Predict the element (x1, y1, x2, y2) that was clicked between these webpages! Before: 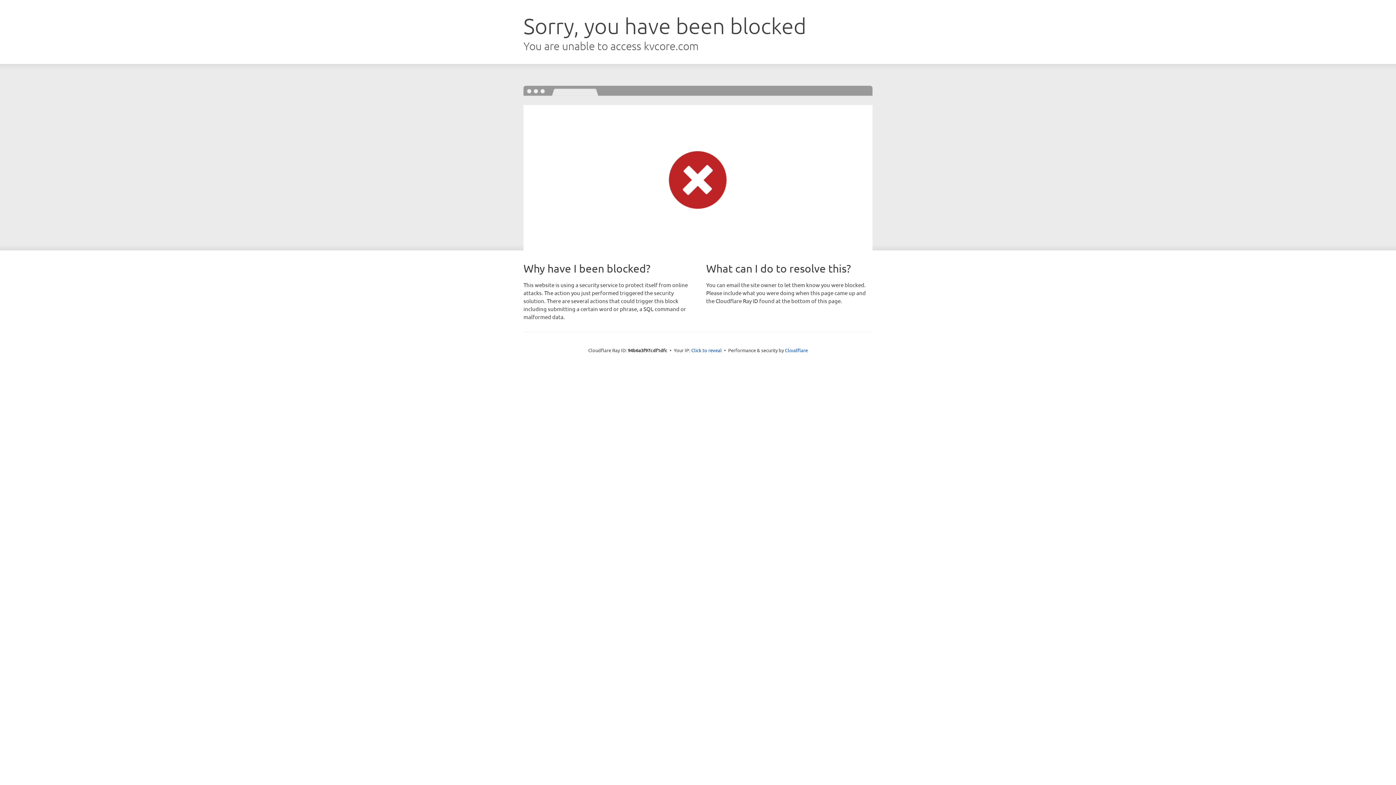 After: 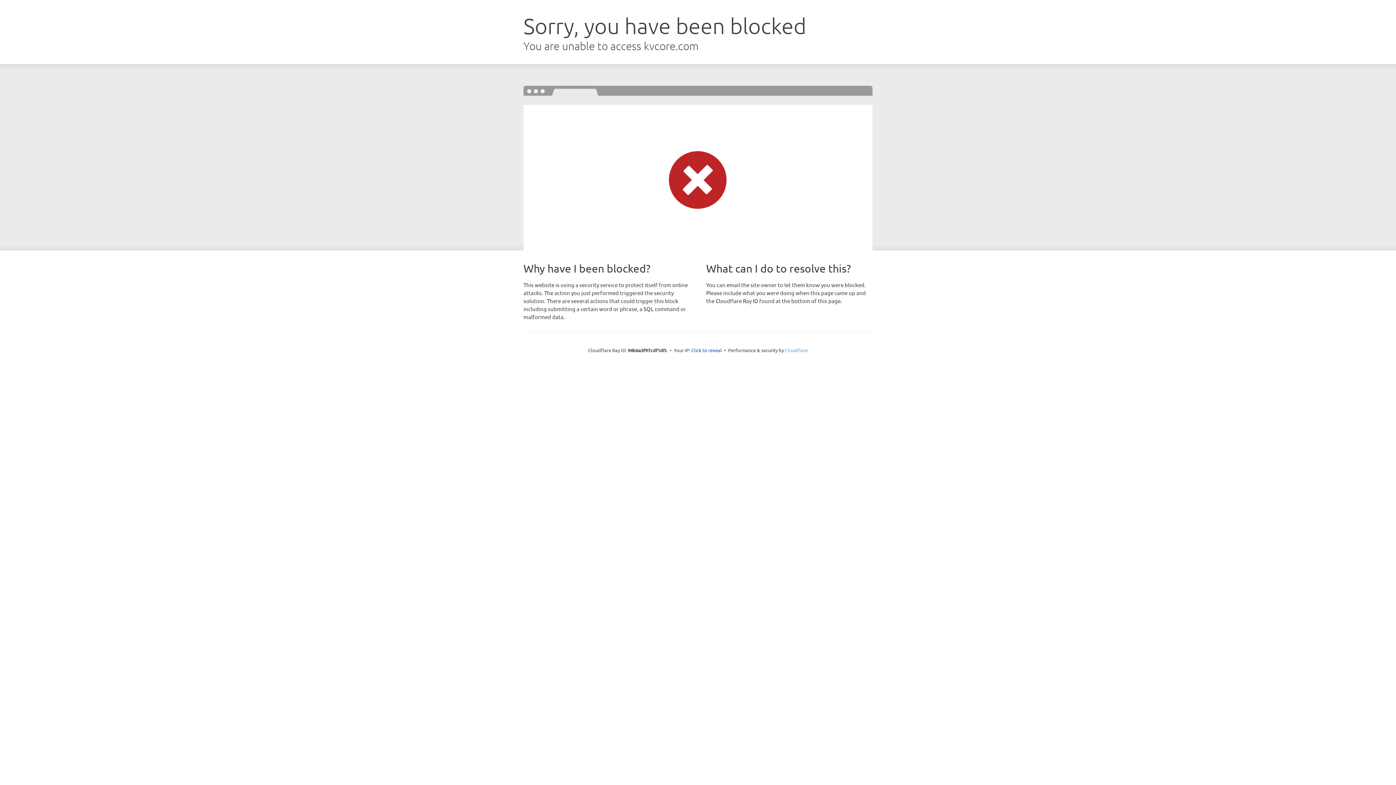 Action: label: Cloudflare bbox: (785, 347, 808, 353)